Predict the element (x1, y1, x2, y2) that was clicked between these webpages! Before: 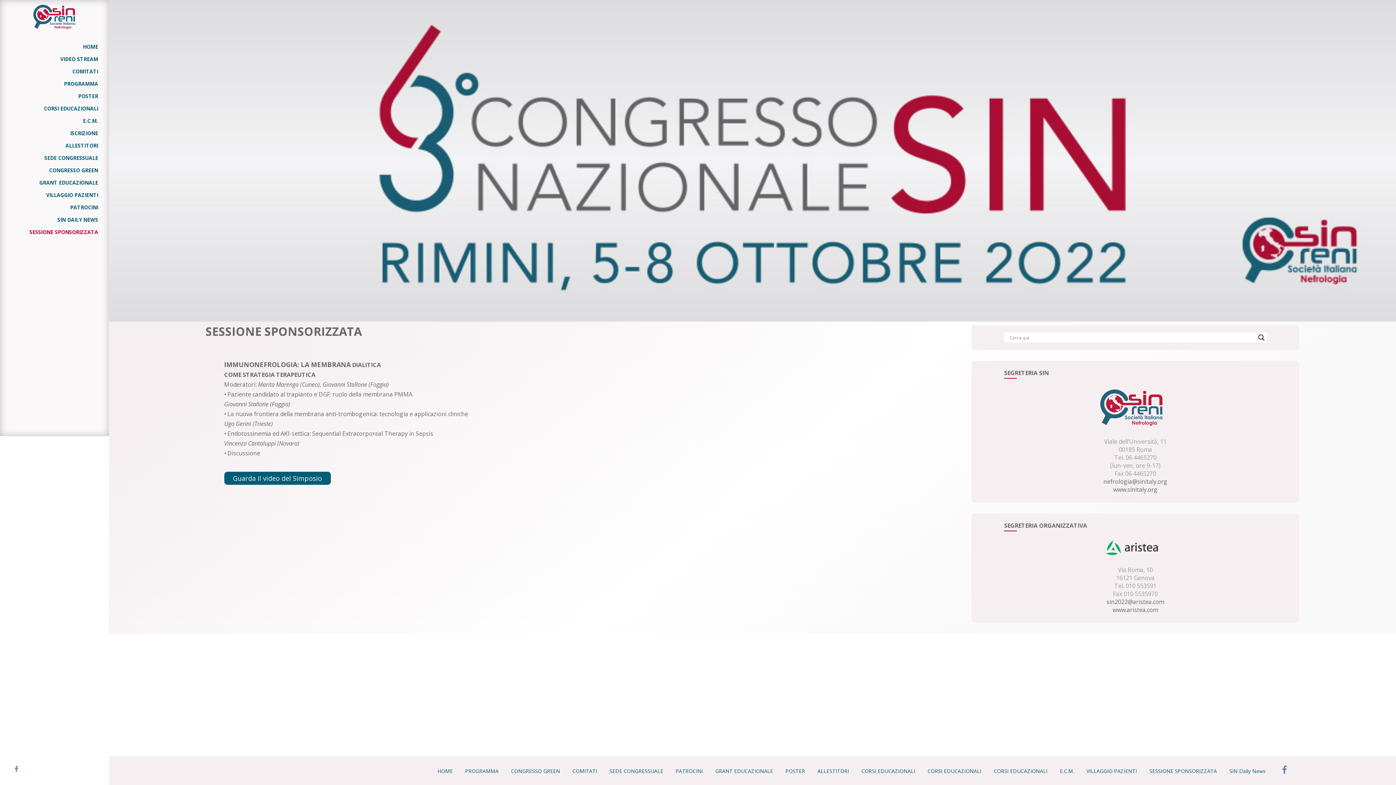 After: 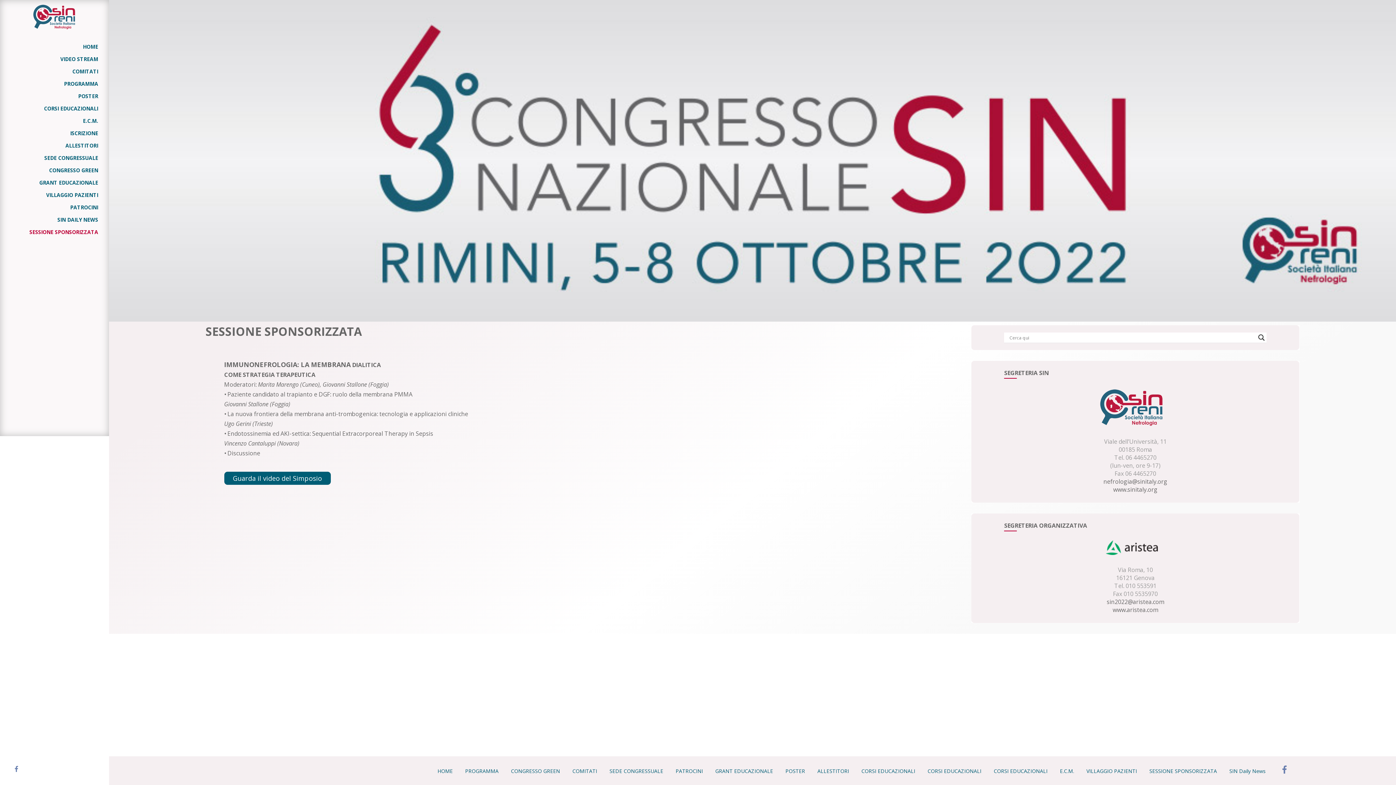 Action: bbox: (1106, 598, 1164, 606) label: sin2022@aristea.com